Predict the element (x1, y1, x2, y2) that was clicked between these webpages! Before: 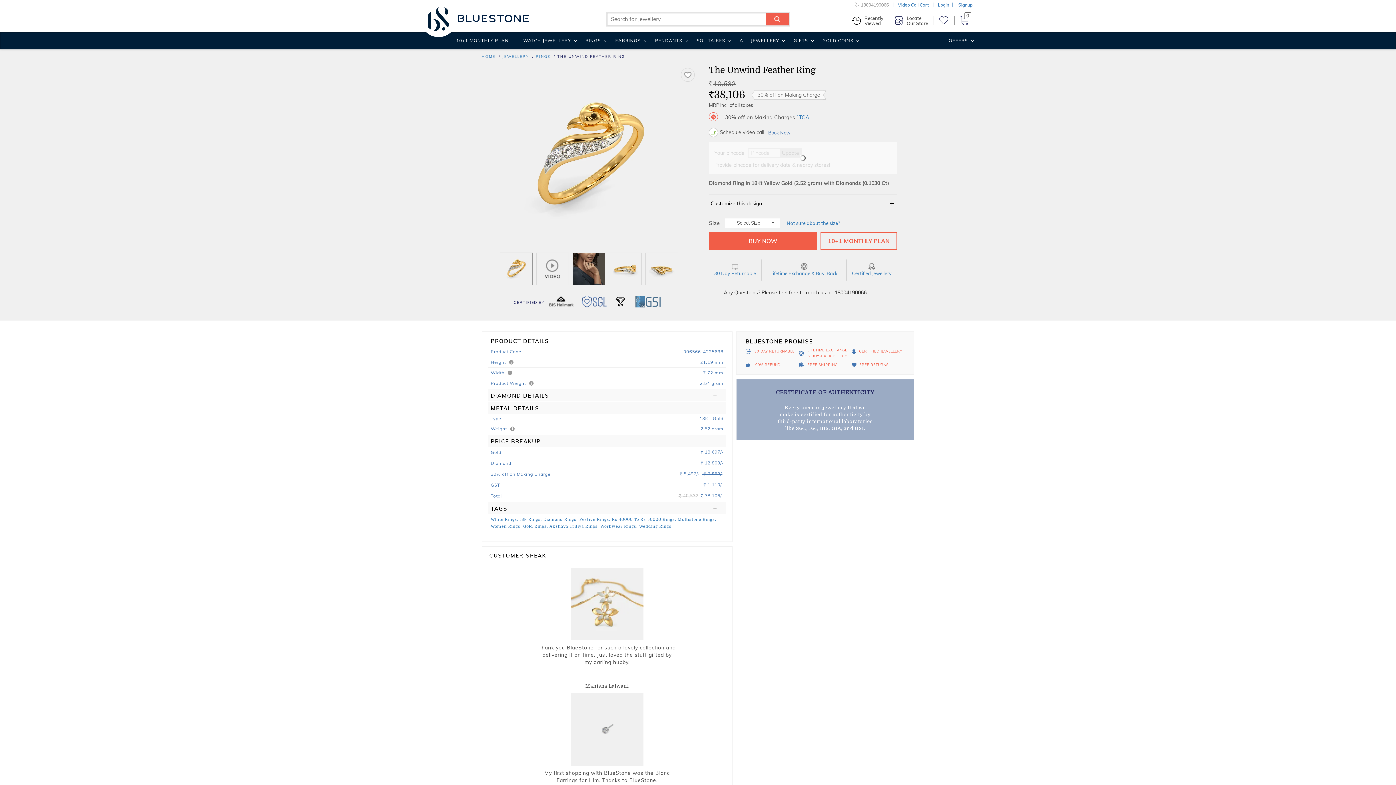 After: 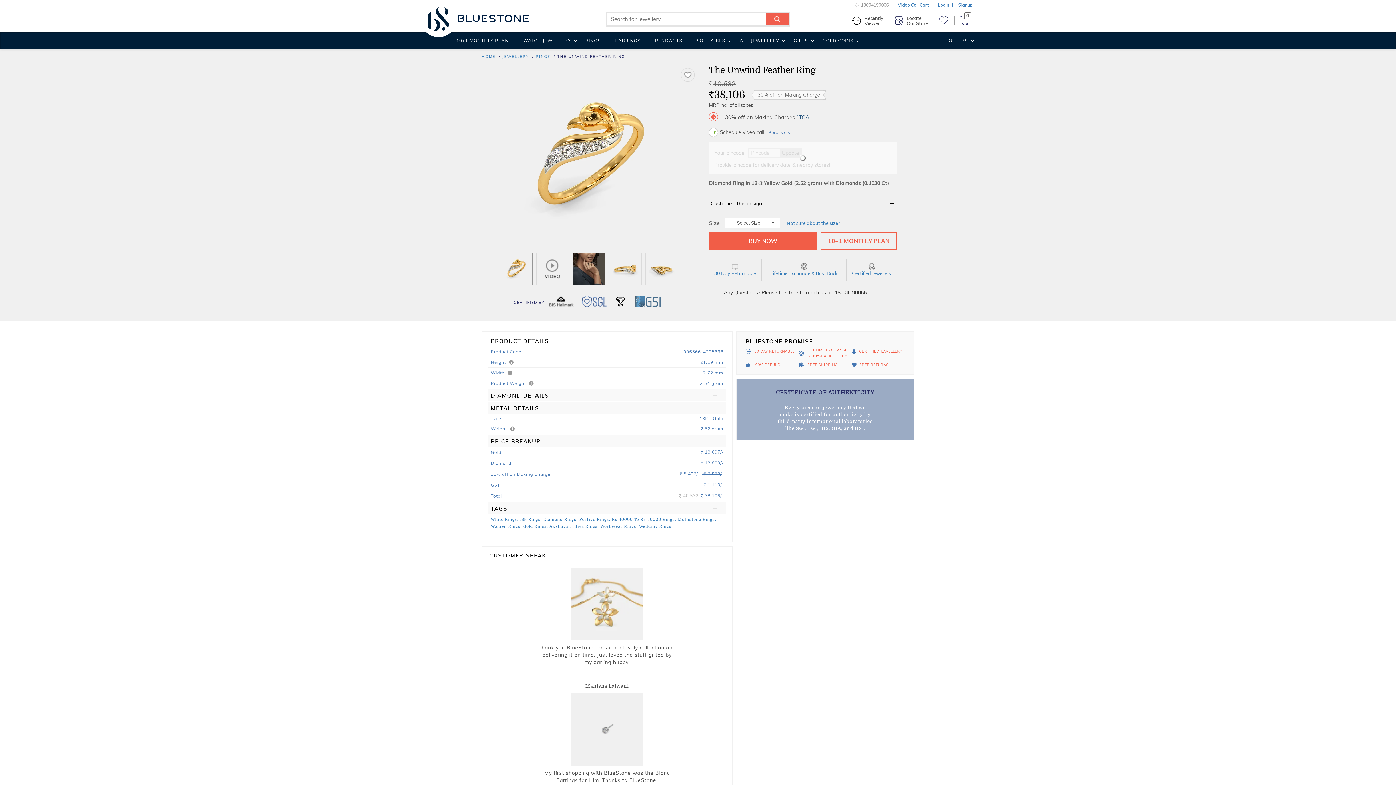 Action: label: *TCA bbox: (797, 114, 809, 120)